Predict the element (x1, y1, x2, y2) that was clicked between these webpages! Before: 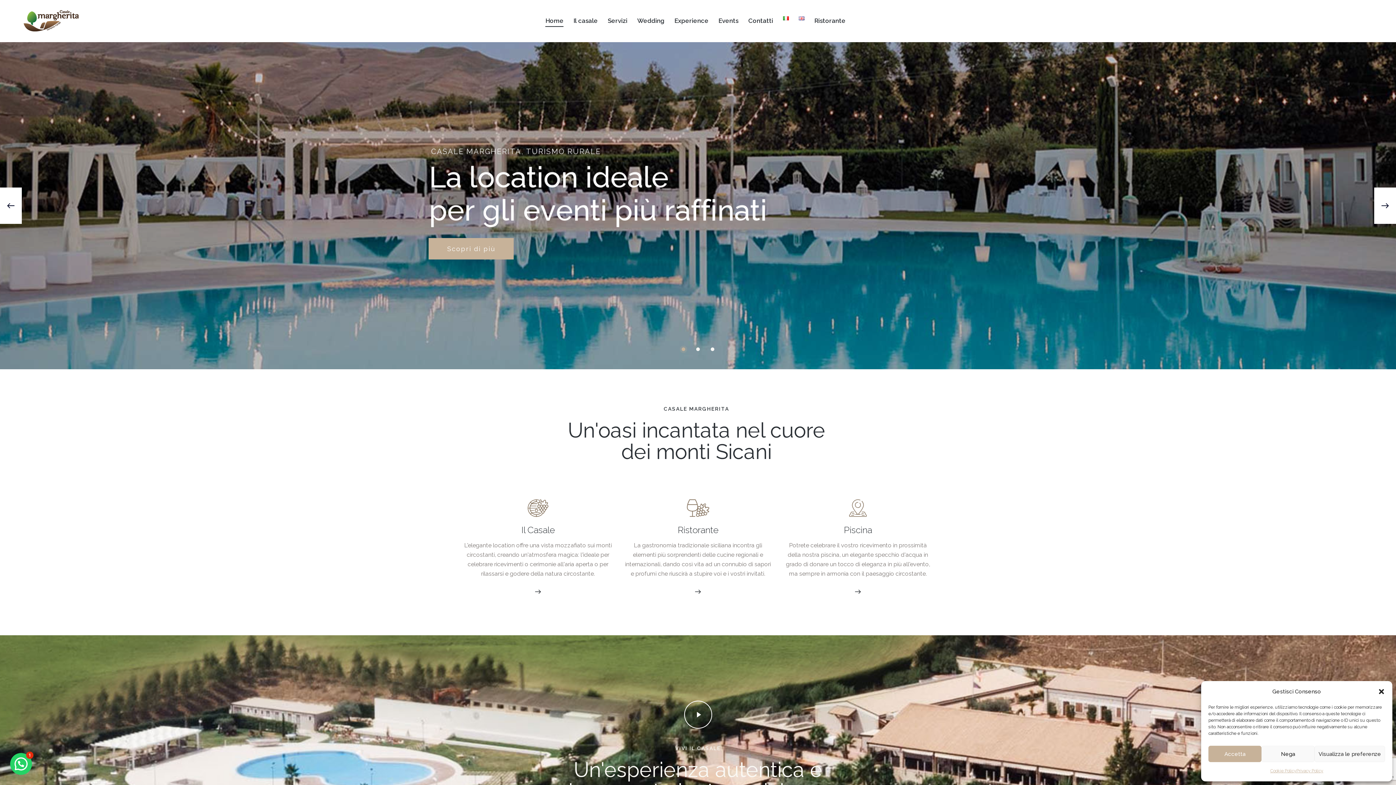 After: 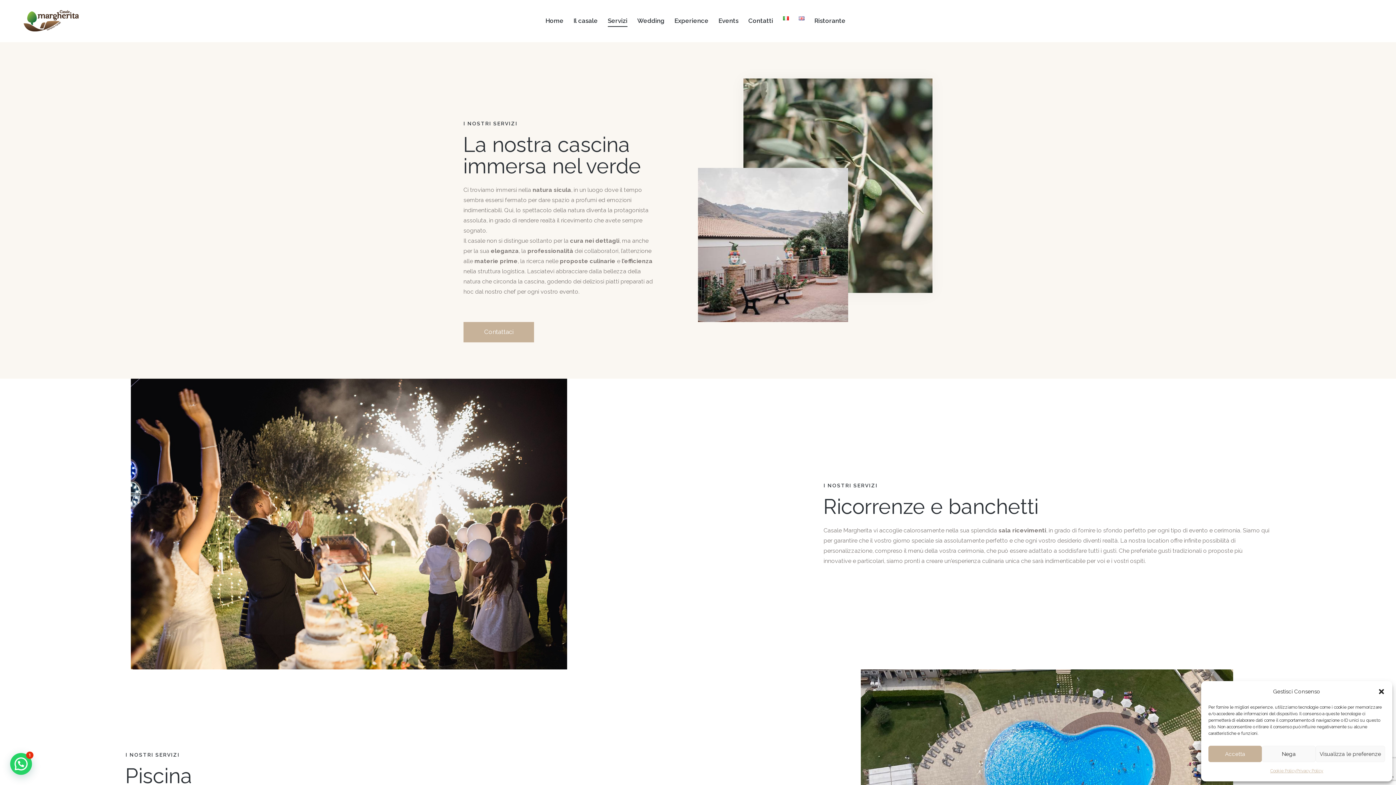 Action: bbox: (854, 588, 862, 595)